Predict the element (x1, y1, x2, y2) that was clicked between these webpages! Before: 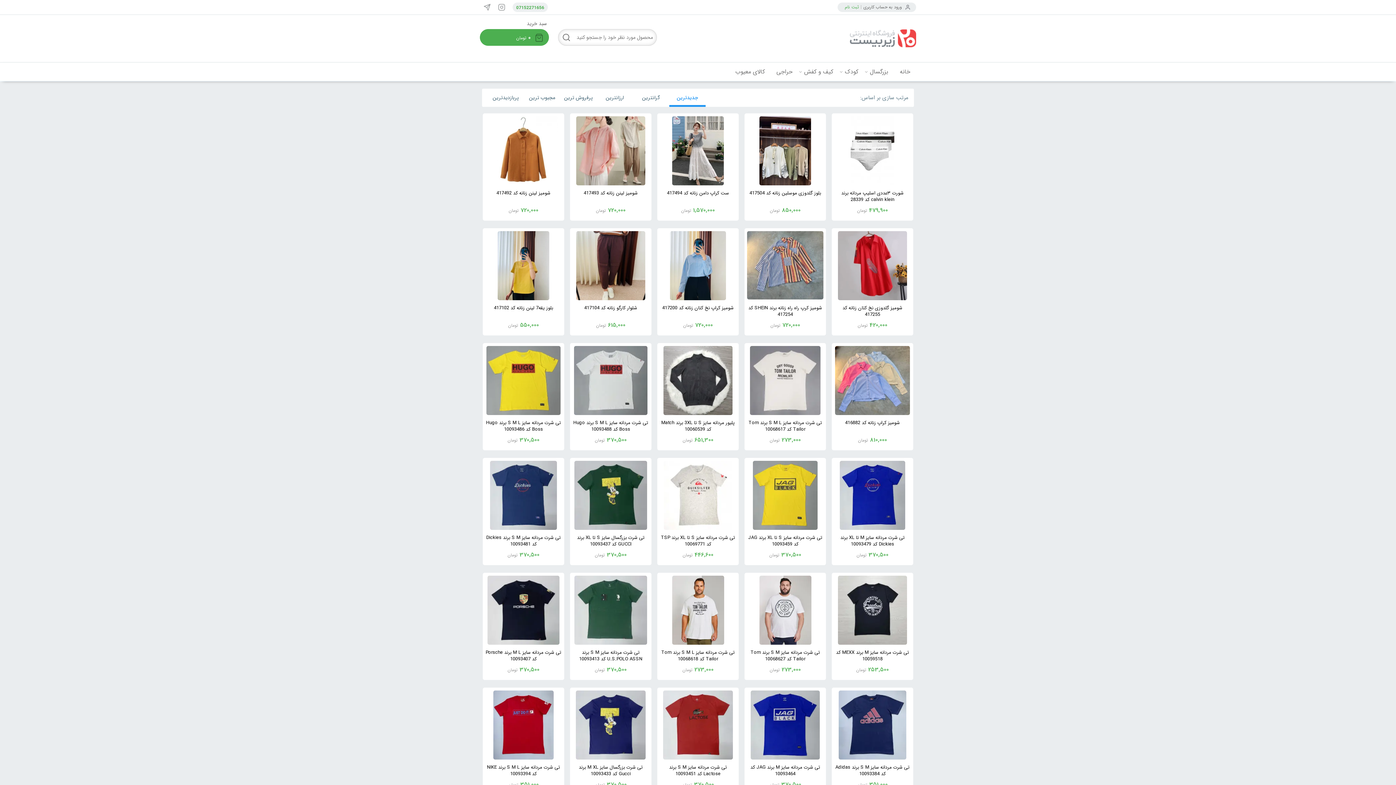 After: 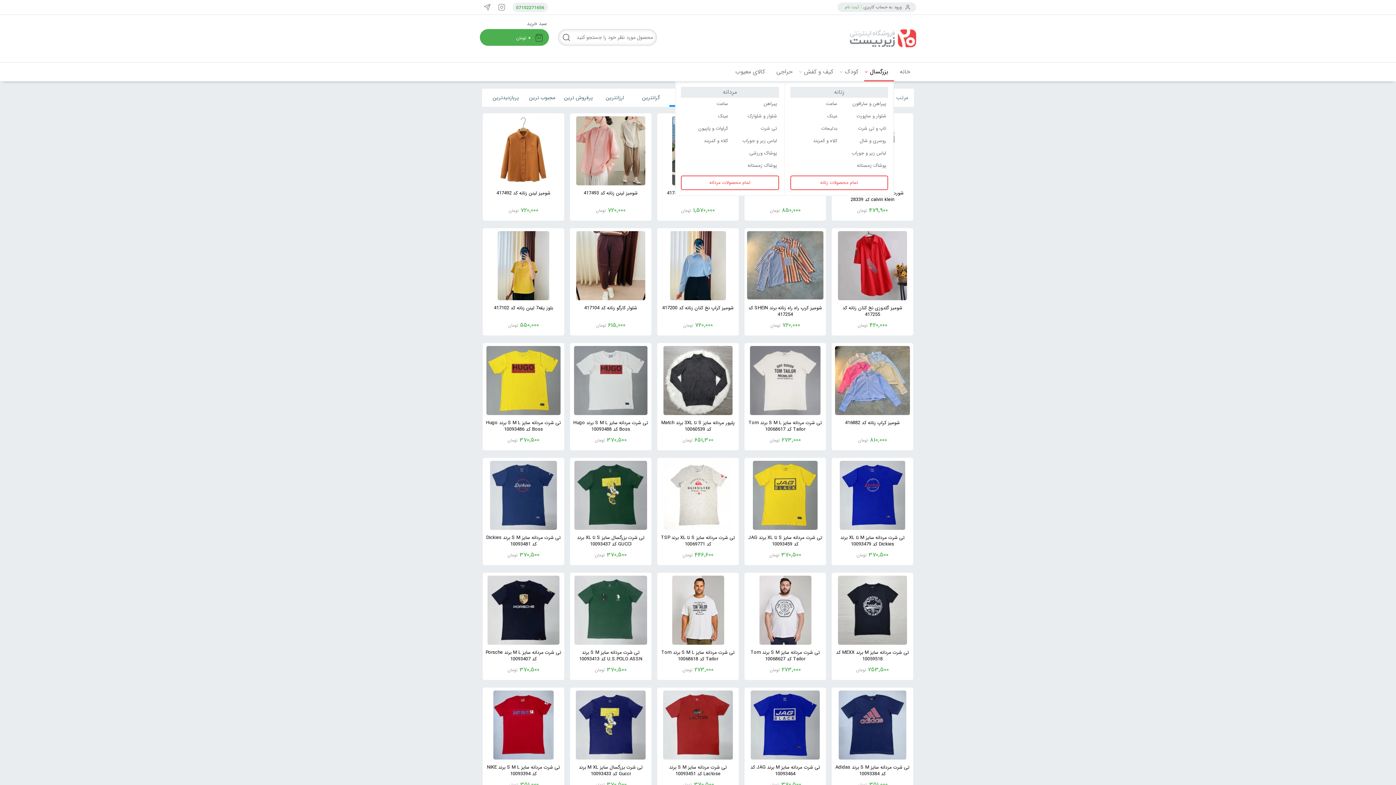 Action: label: بزرگسال bbox: (864, 62, 894, 81)